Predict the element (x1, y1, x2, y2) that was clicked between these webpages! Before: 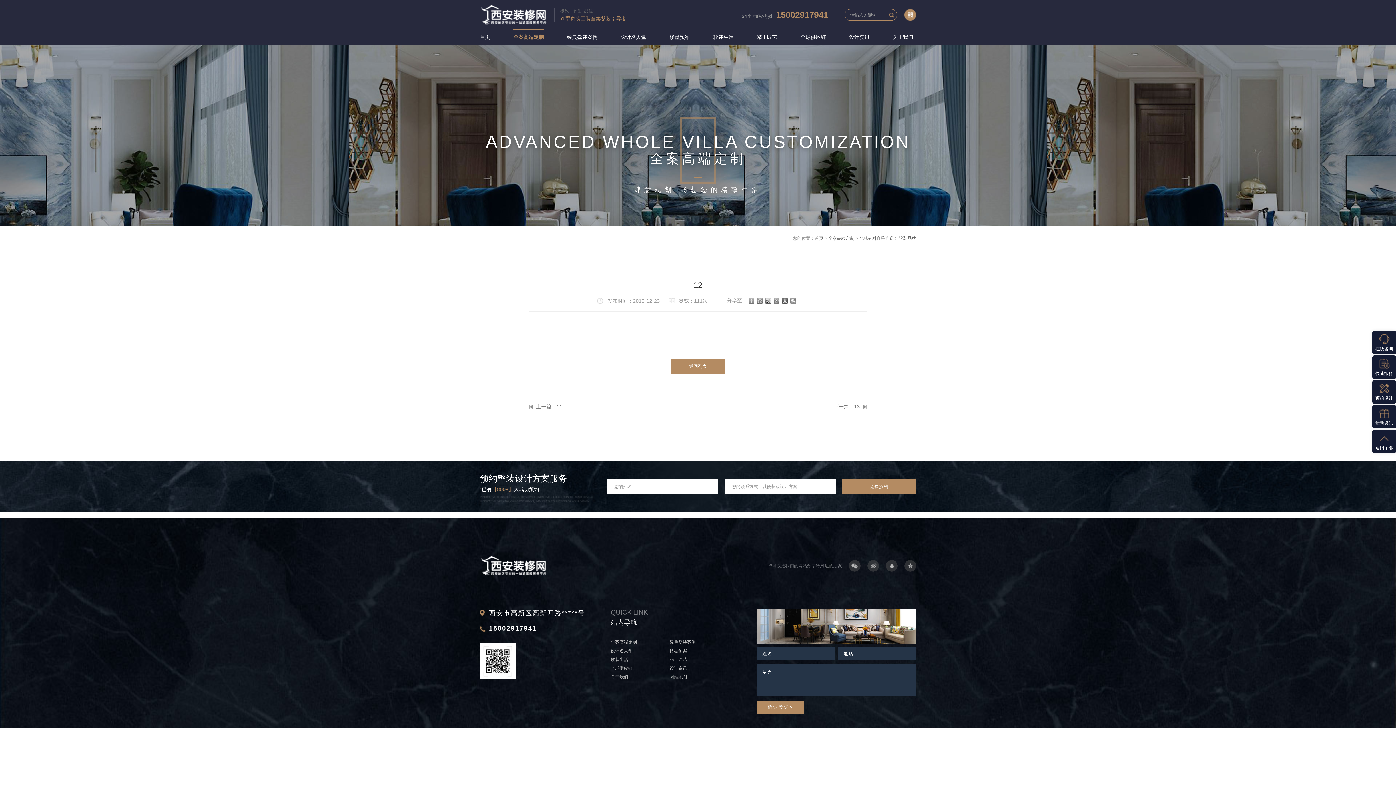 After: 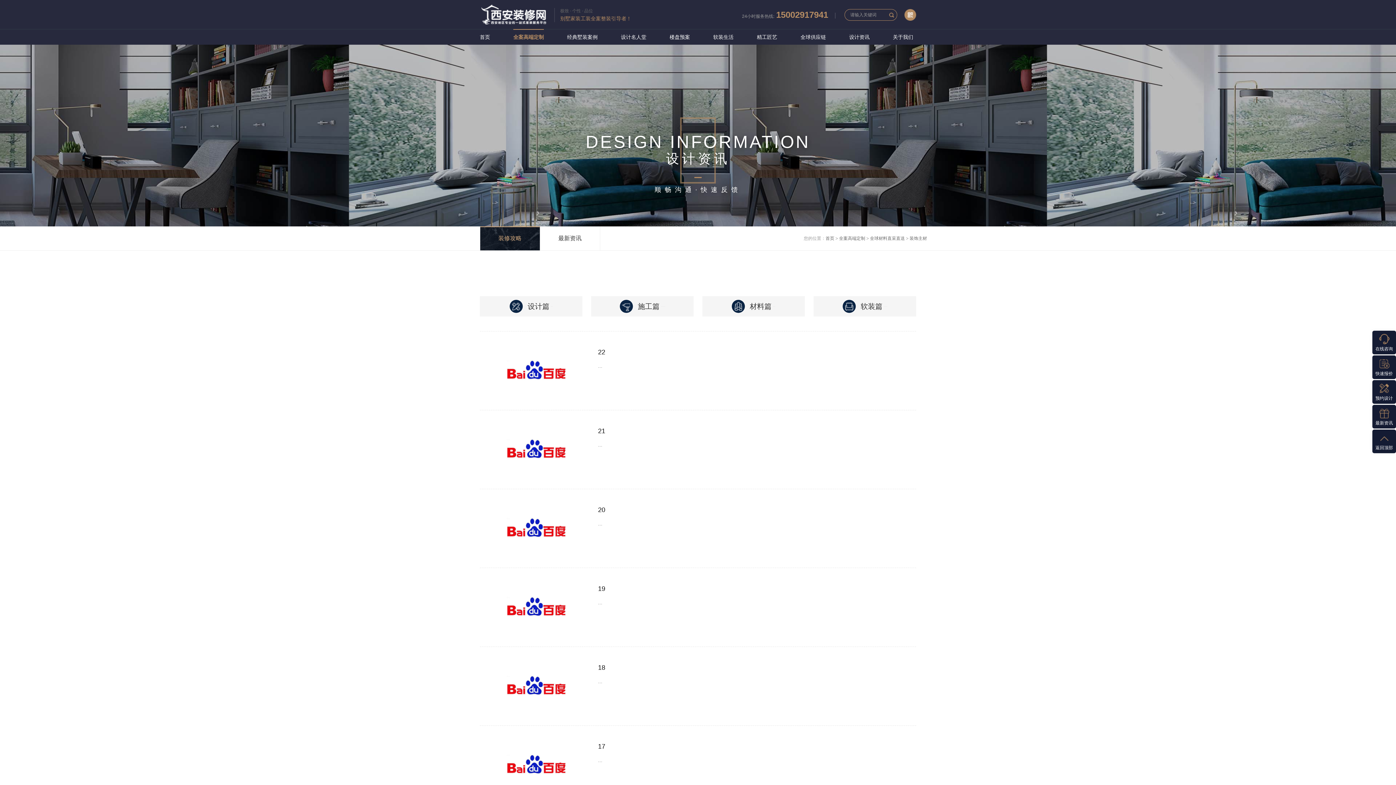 Action: bbox: (859, 236, 894, 241) label: 全球材料直采直送